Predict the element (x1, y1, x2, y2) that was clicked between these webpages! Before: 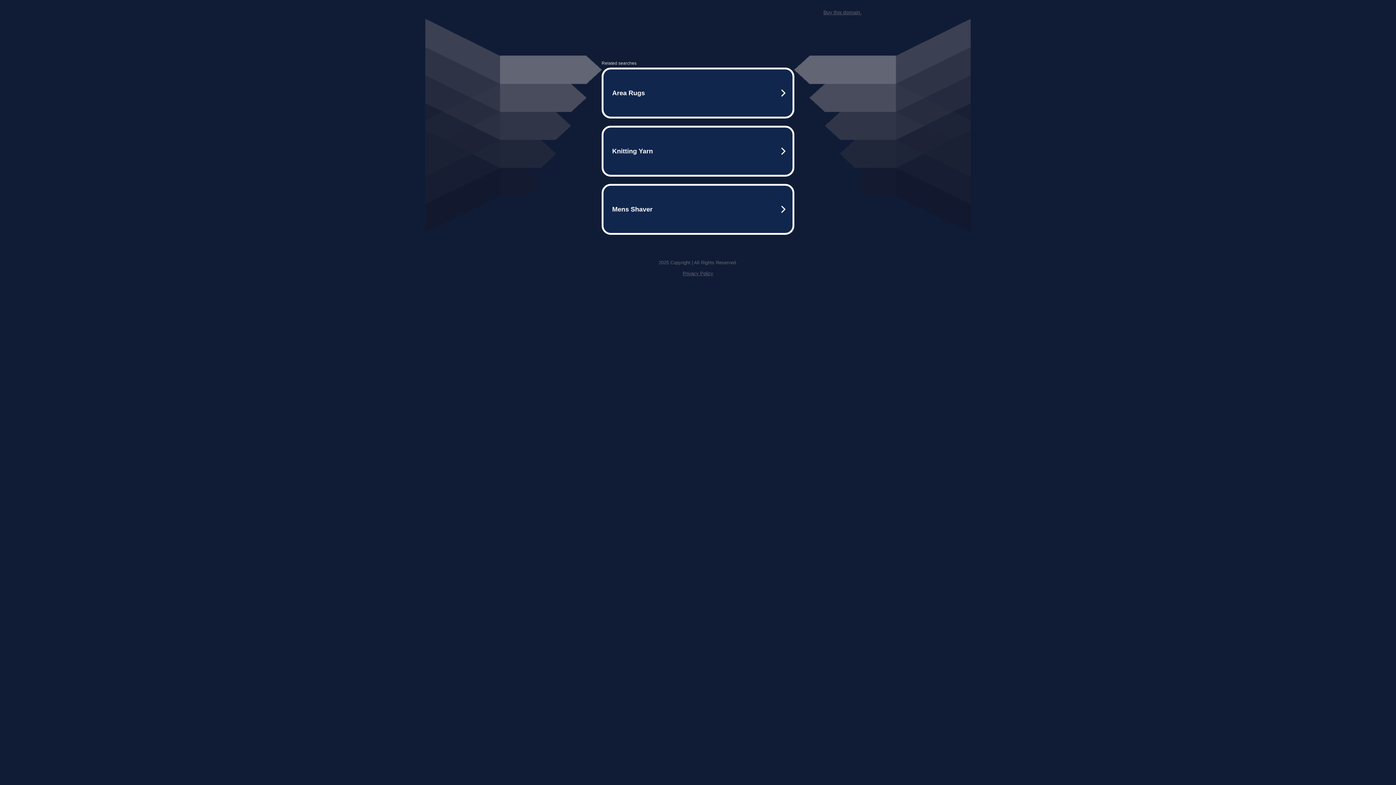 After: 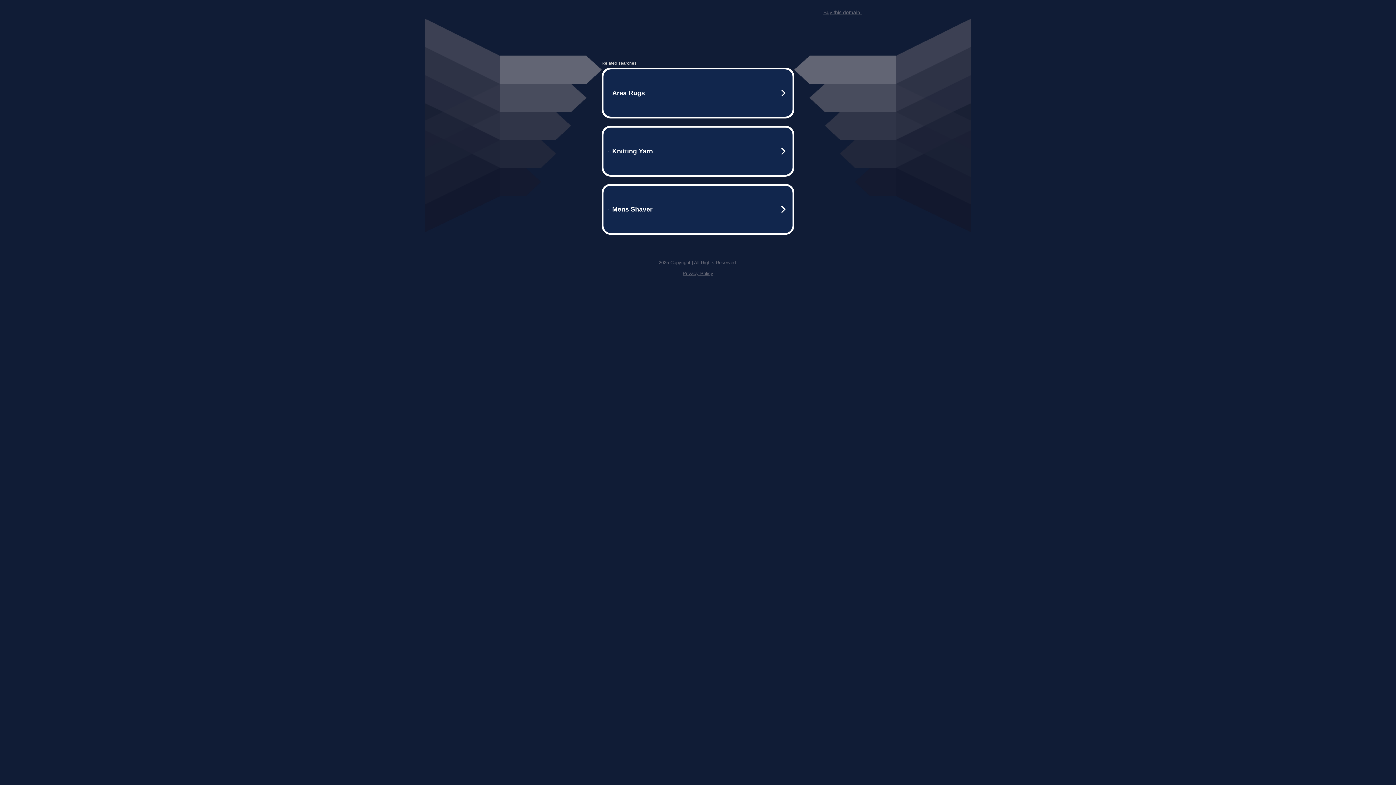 Action: label: Buy this domain. bbox: (823, 9, 861, 15)